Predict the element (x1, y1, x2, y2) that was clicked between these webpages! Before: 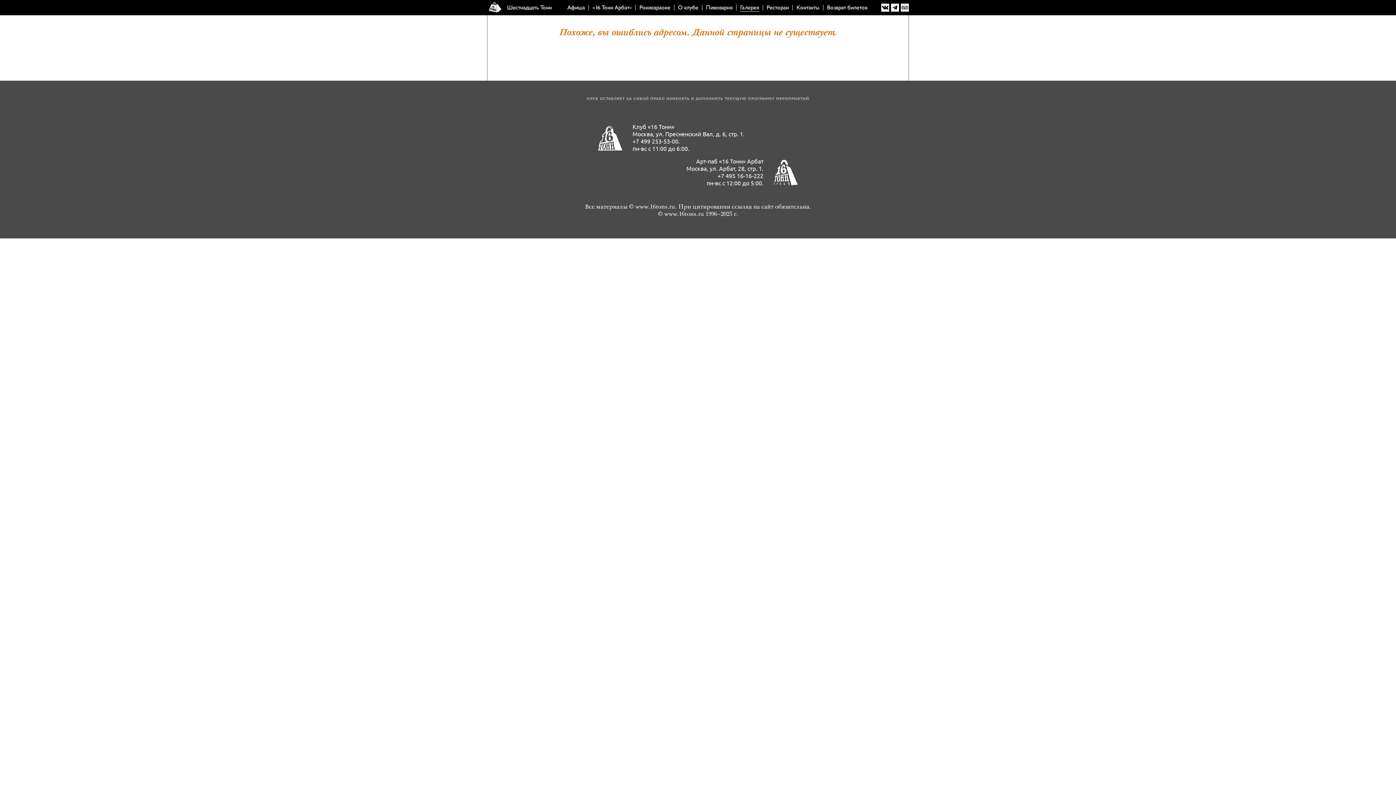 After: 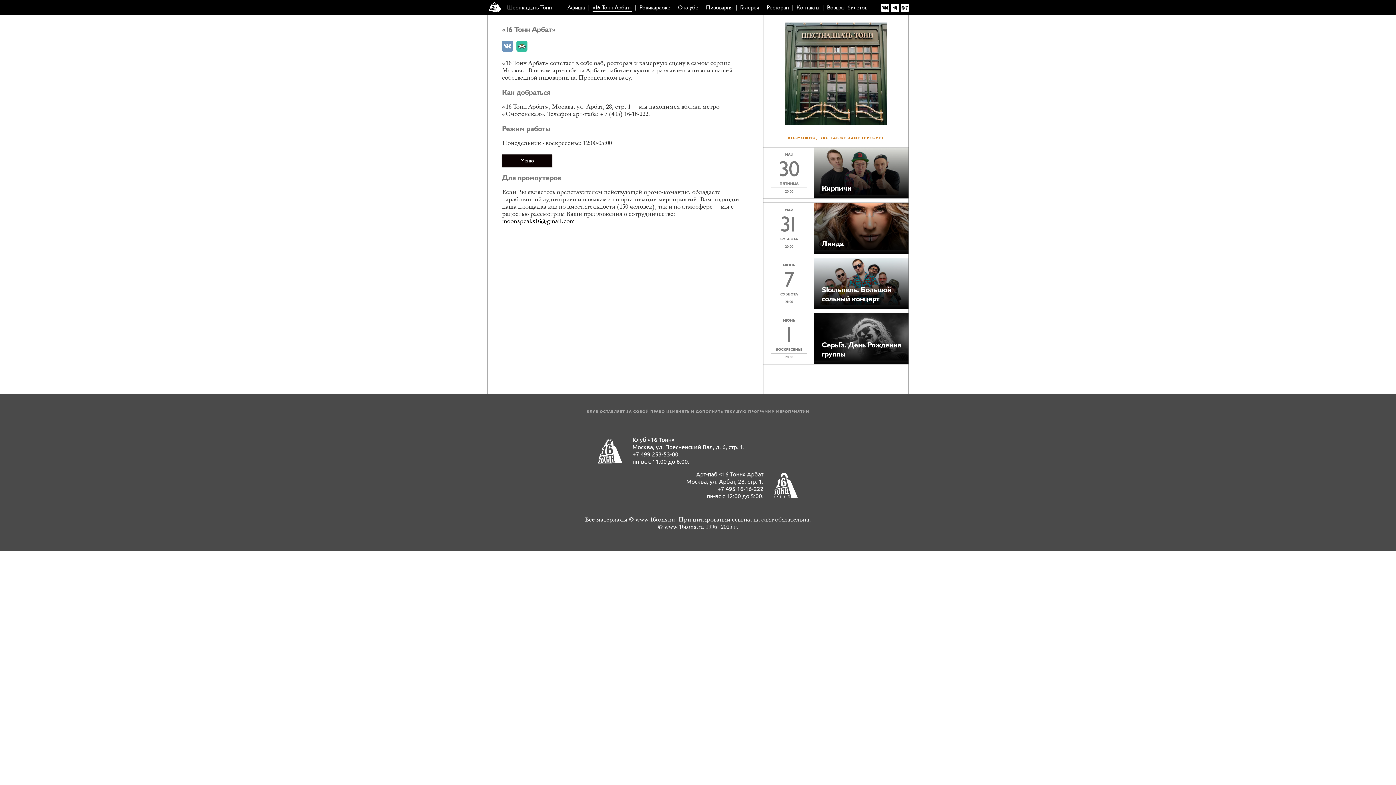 Action: bbox: (592, 4, 632, 11) label: «16 Тонн Арбат»